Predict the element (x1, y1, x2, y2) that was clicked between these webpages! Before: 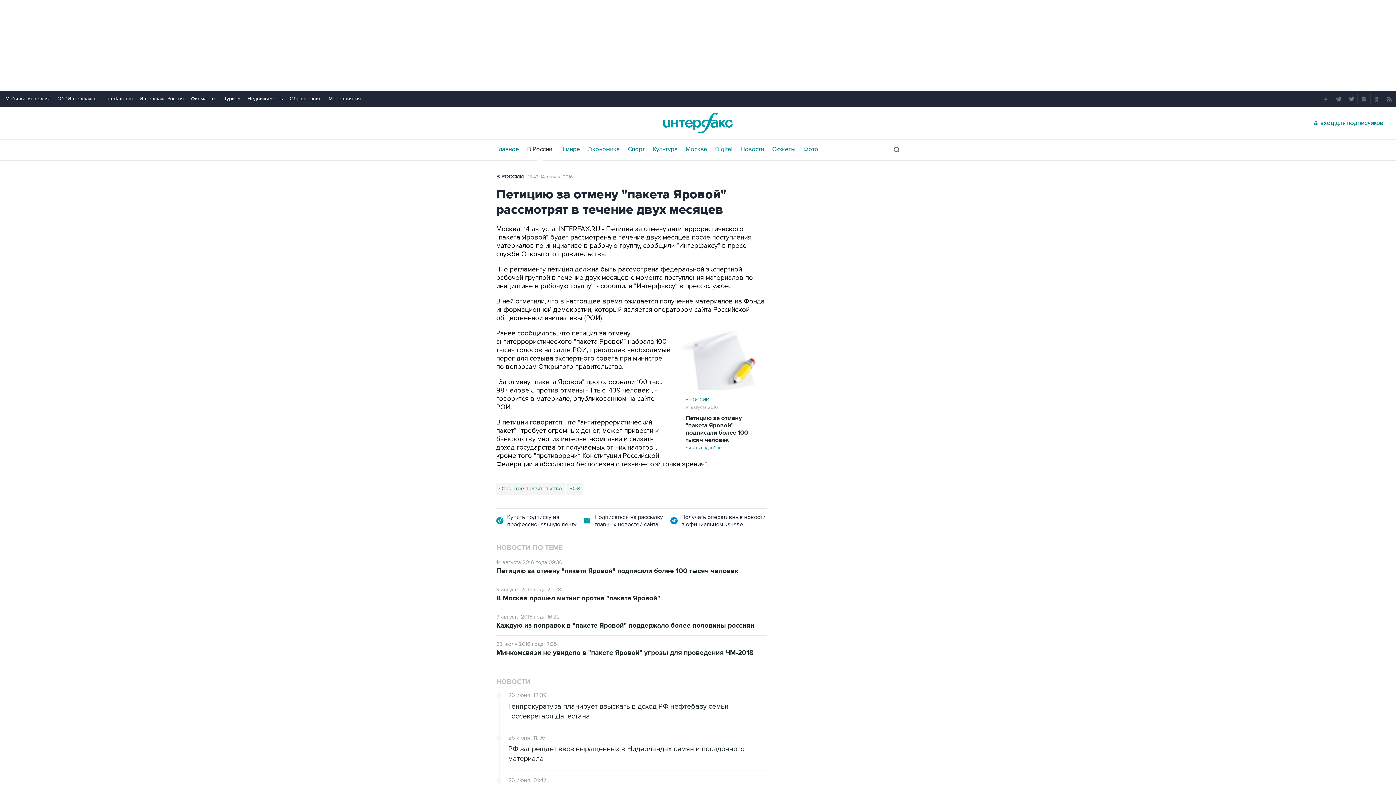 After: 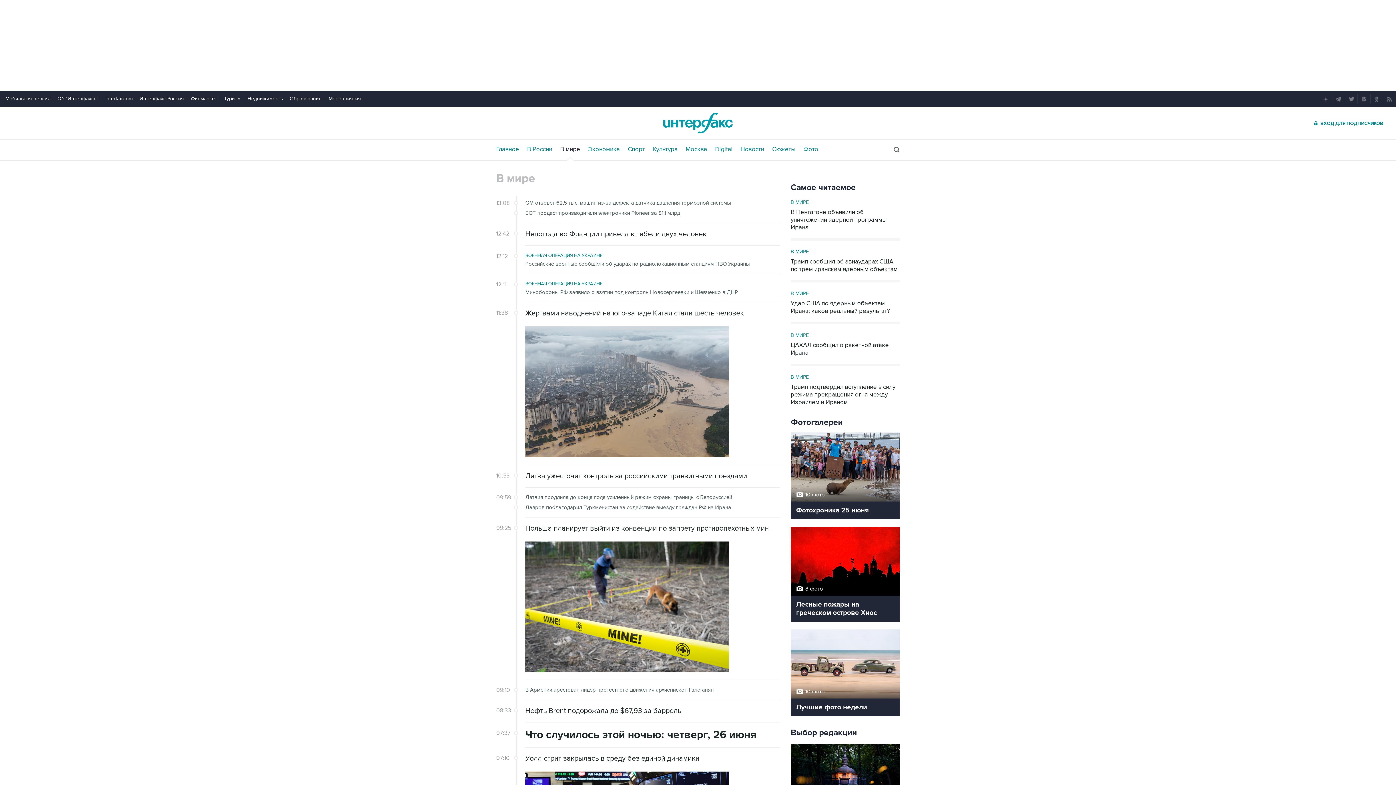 Action: label: В мире bbox: (560, 146, 580, 152)